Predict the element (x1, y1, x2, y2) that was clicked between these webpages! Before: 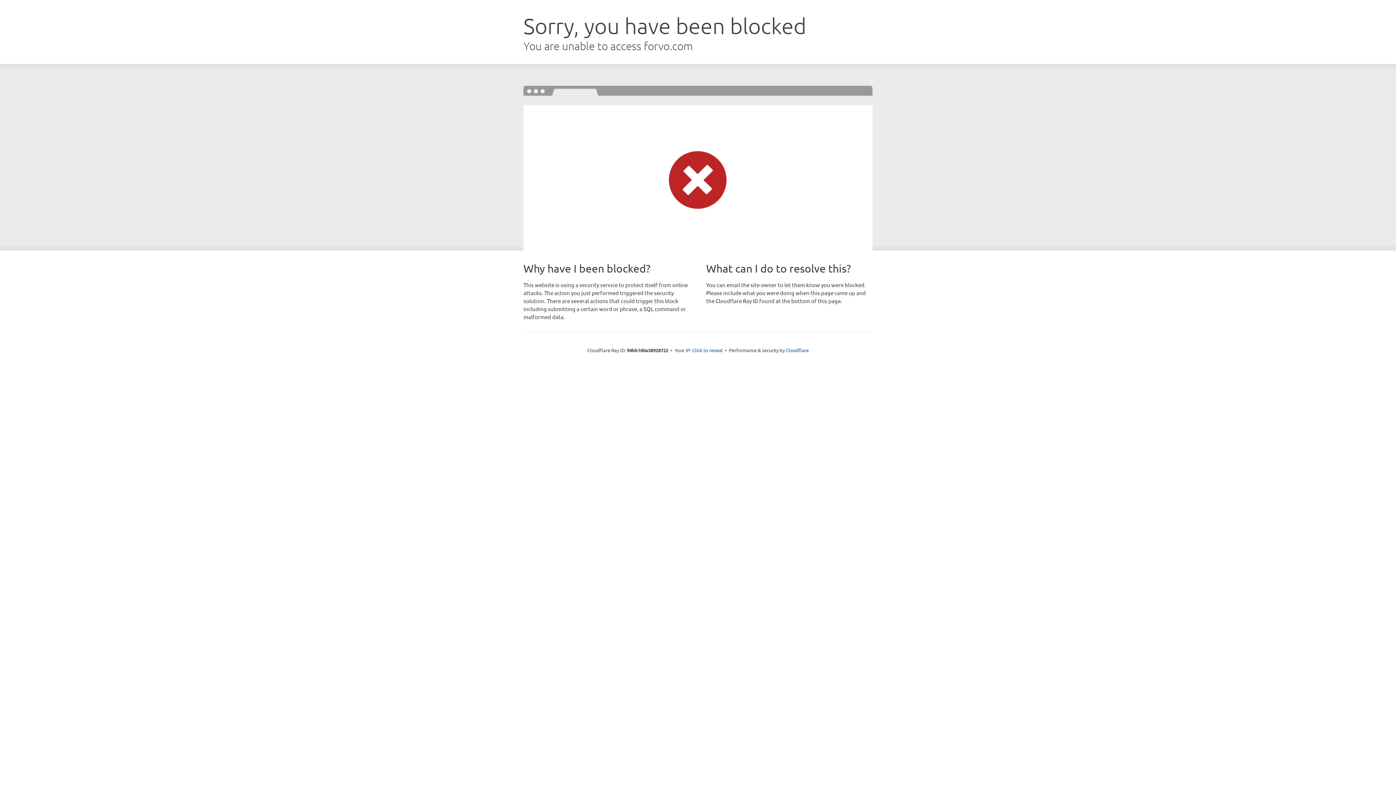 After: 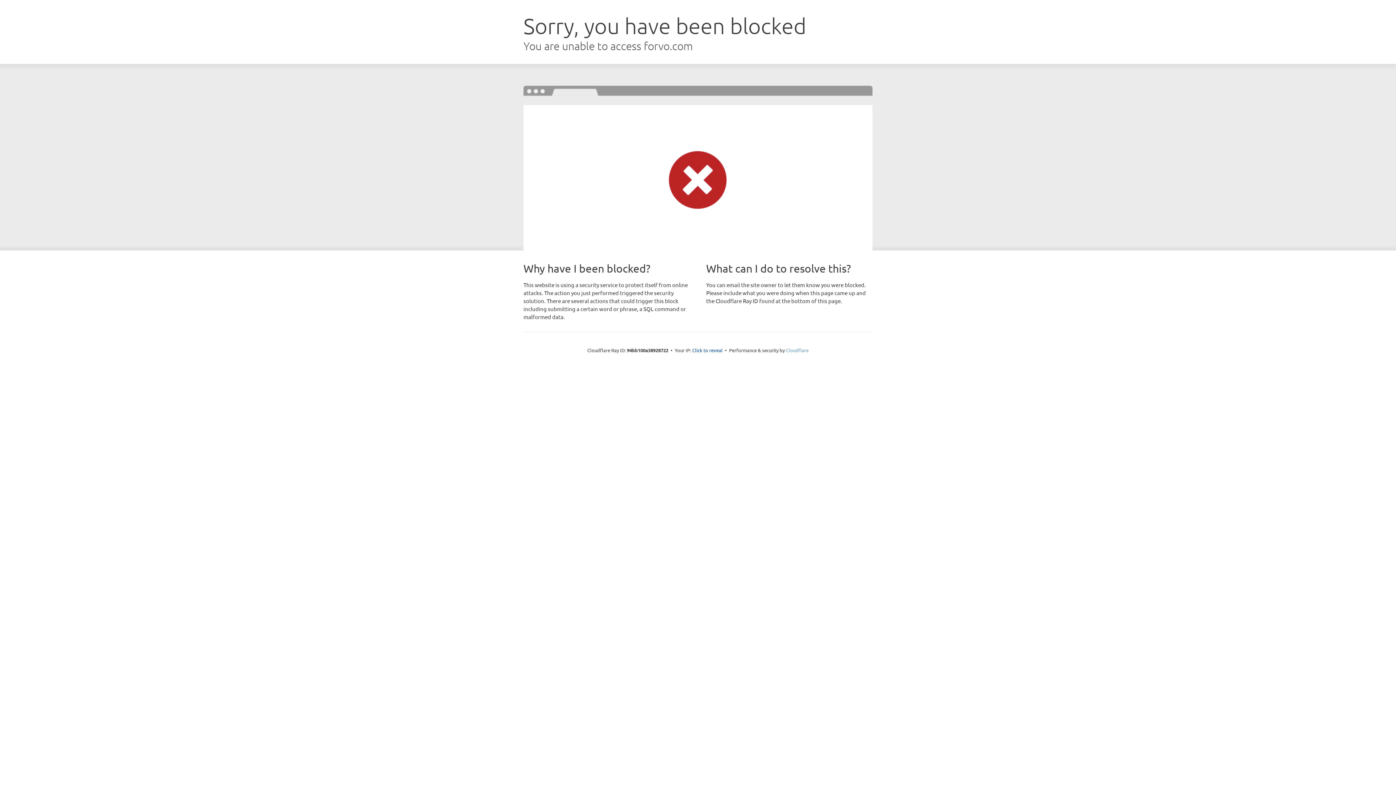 Action: bbox: (786, 347, 808, 353) label: Cloudflare